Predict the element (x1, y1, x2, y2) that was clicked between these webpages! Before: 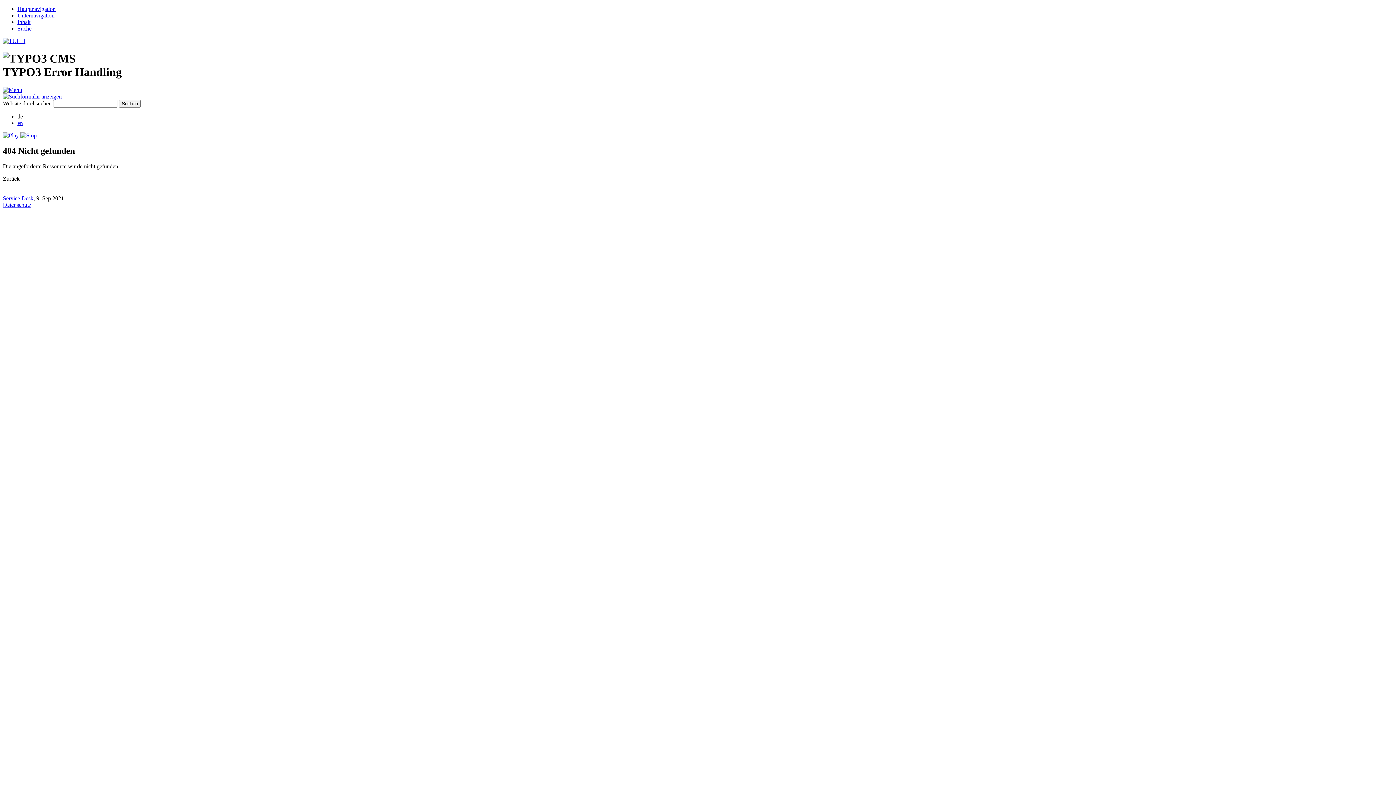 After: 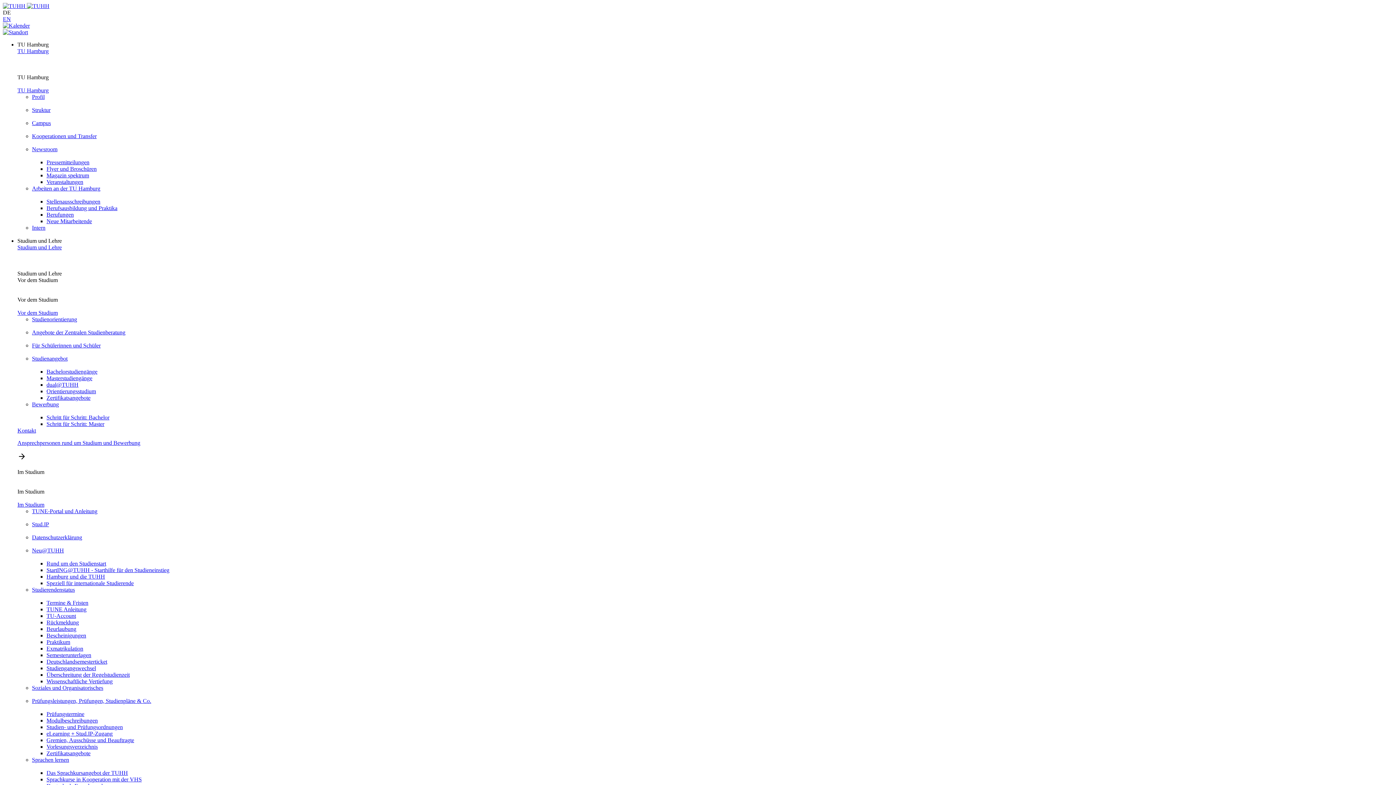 Action: label: Datenschutz bbox: (2, 201, 31, 207)